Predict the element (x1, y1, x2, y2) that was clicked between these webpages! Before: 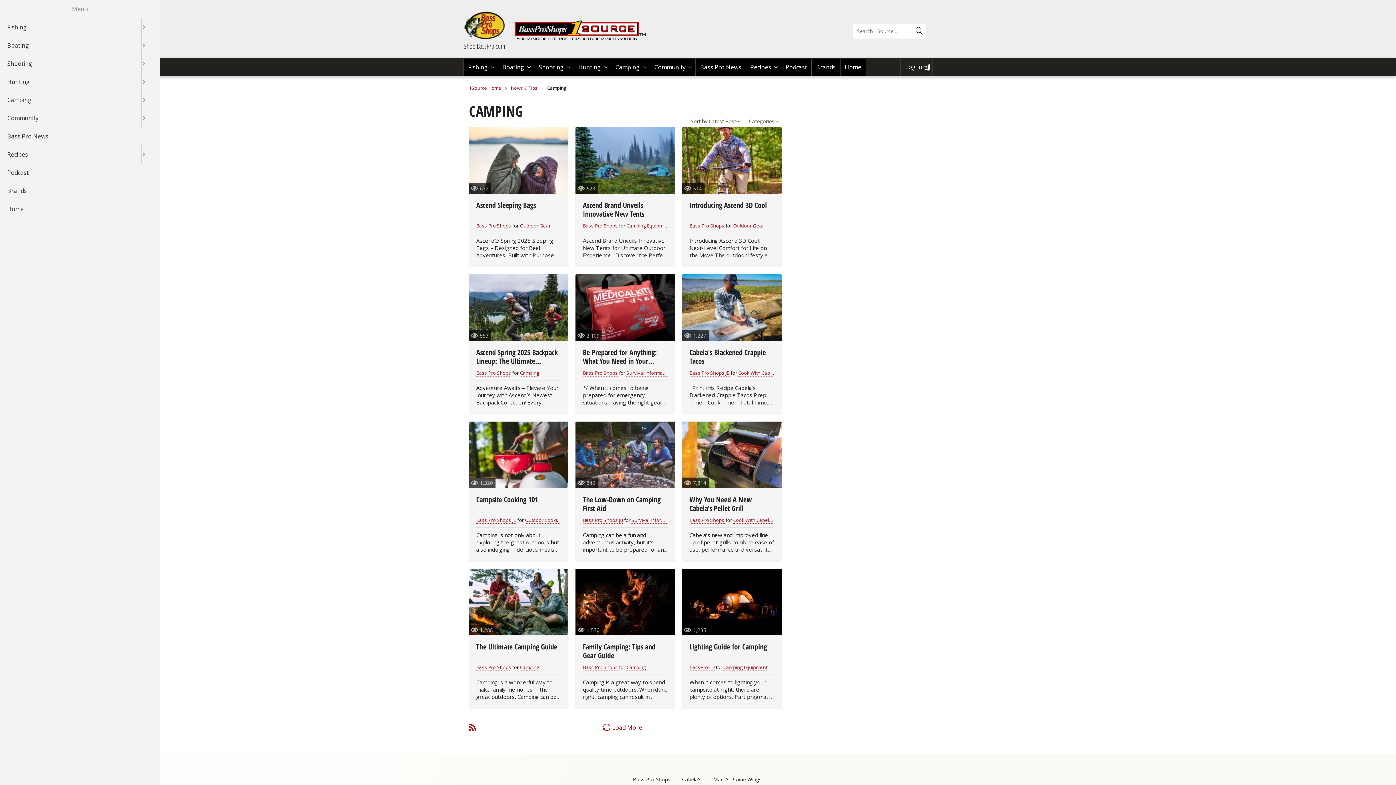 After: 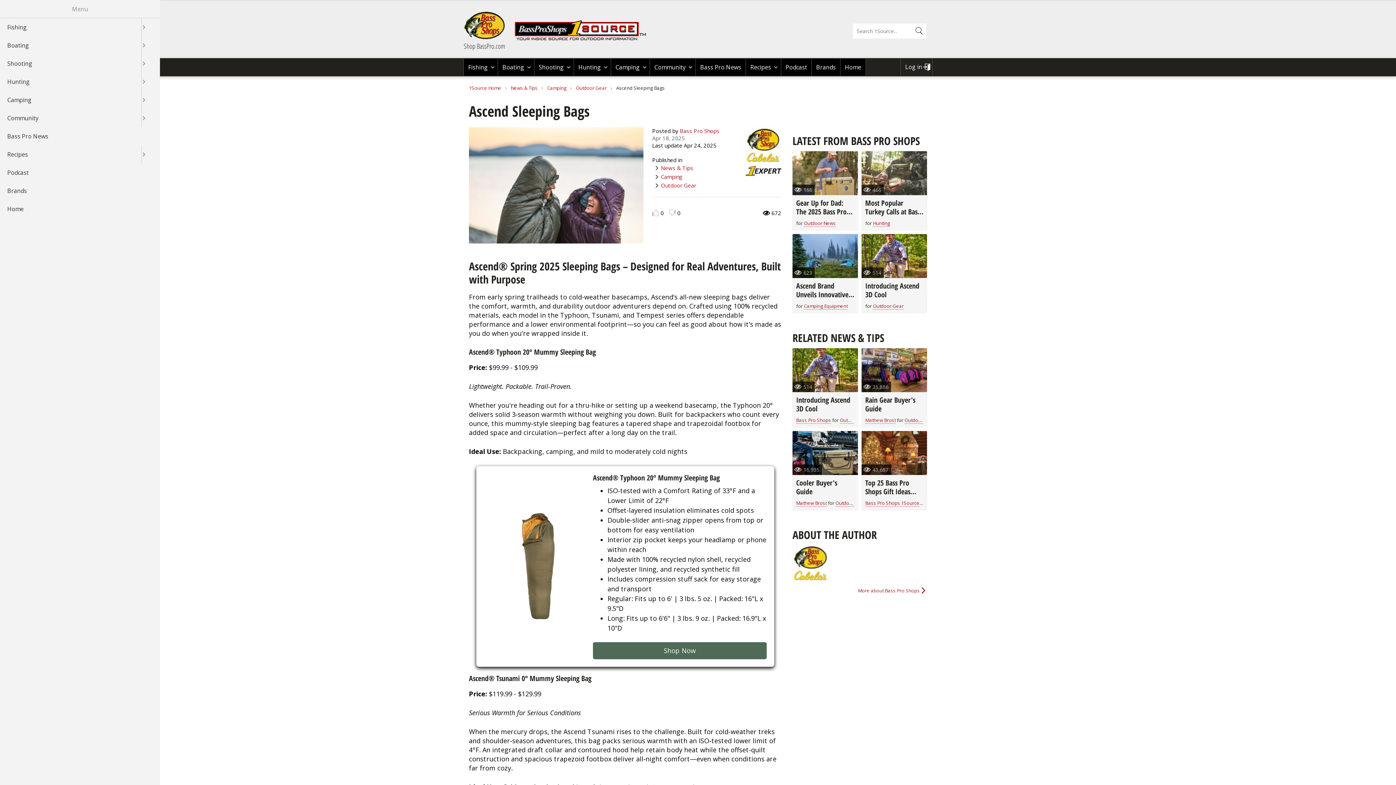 Action: bbox: (469, 127, 568, 193)